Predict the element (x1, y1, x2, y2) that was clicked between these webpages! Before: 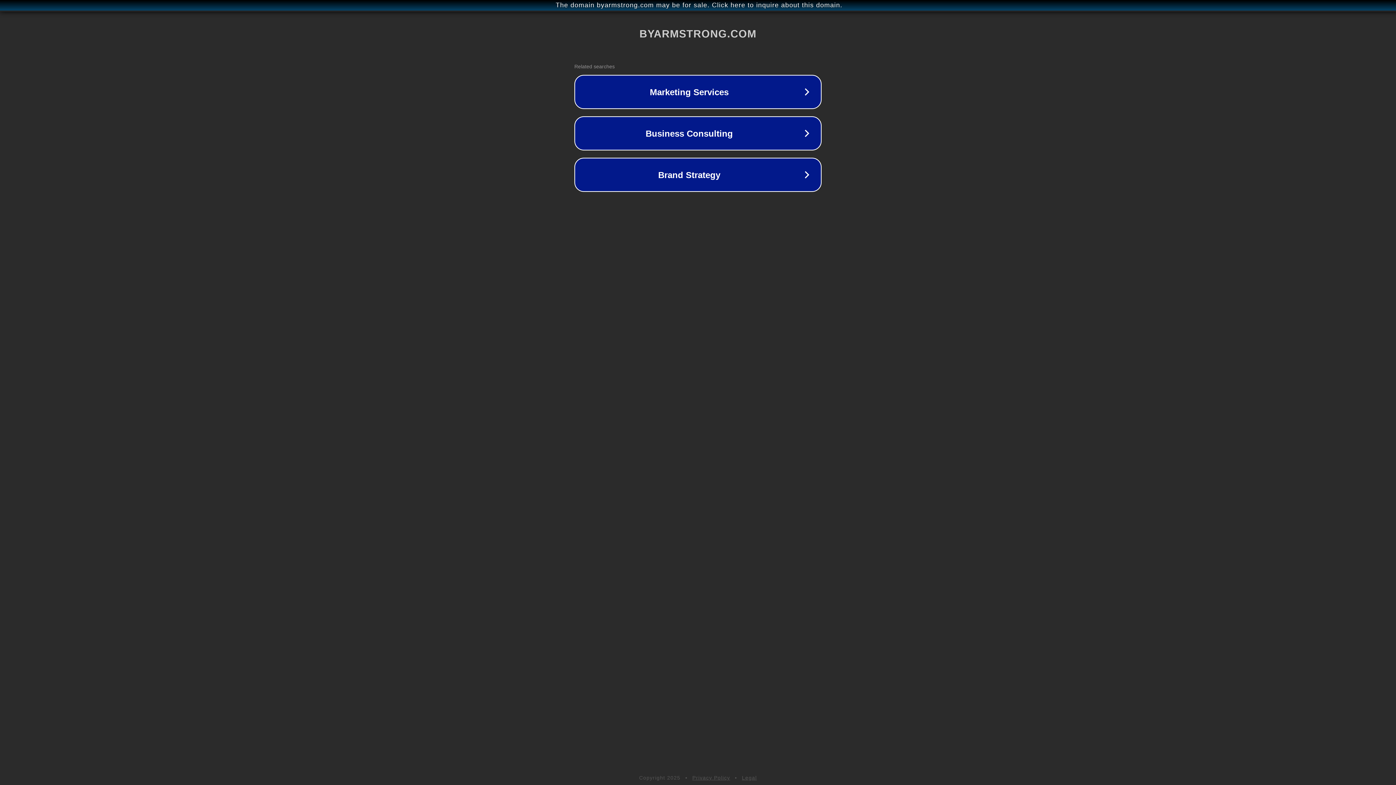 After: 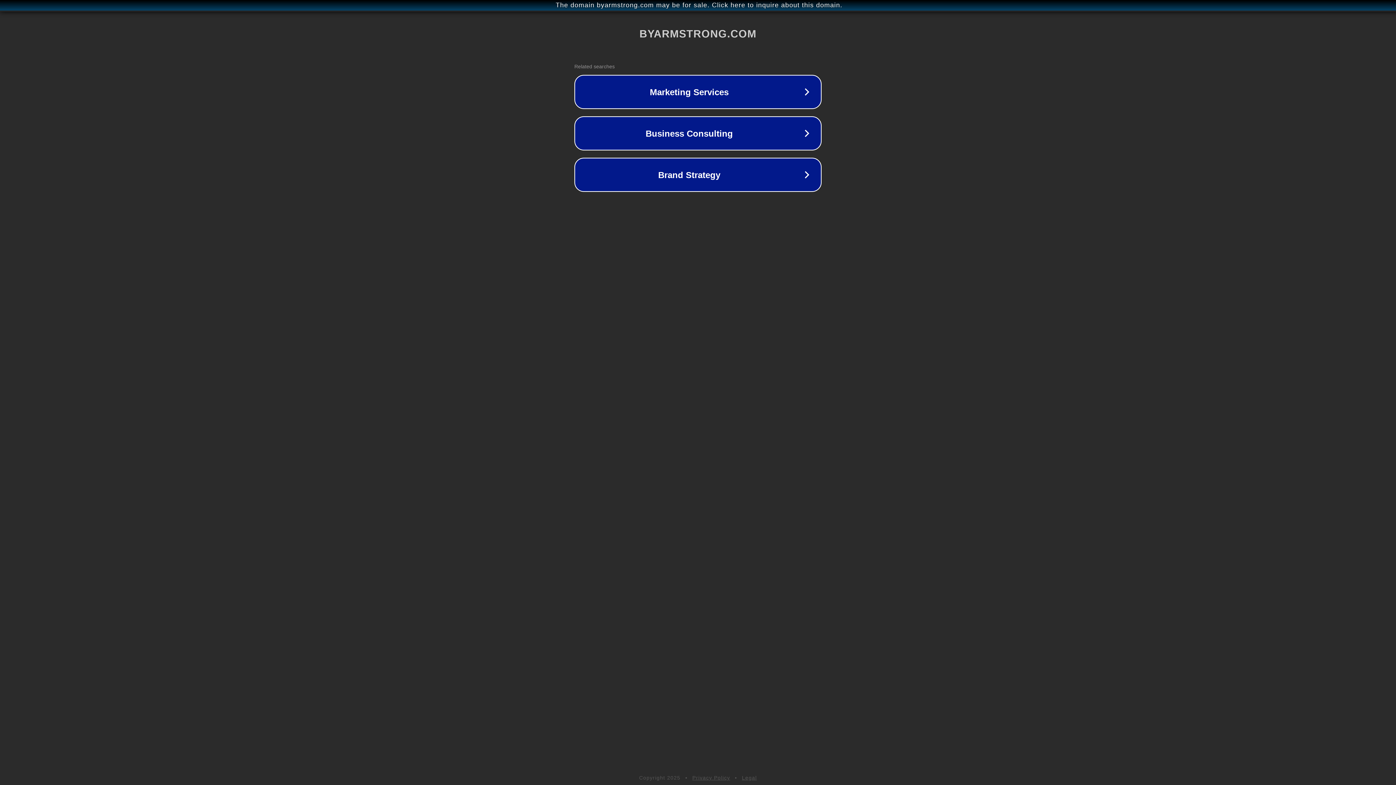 Action: bbox: (692, 775, 730, 781) label: Privacy Policy